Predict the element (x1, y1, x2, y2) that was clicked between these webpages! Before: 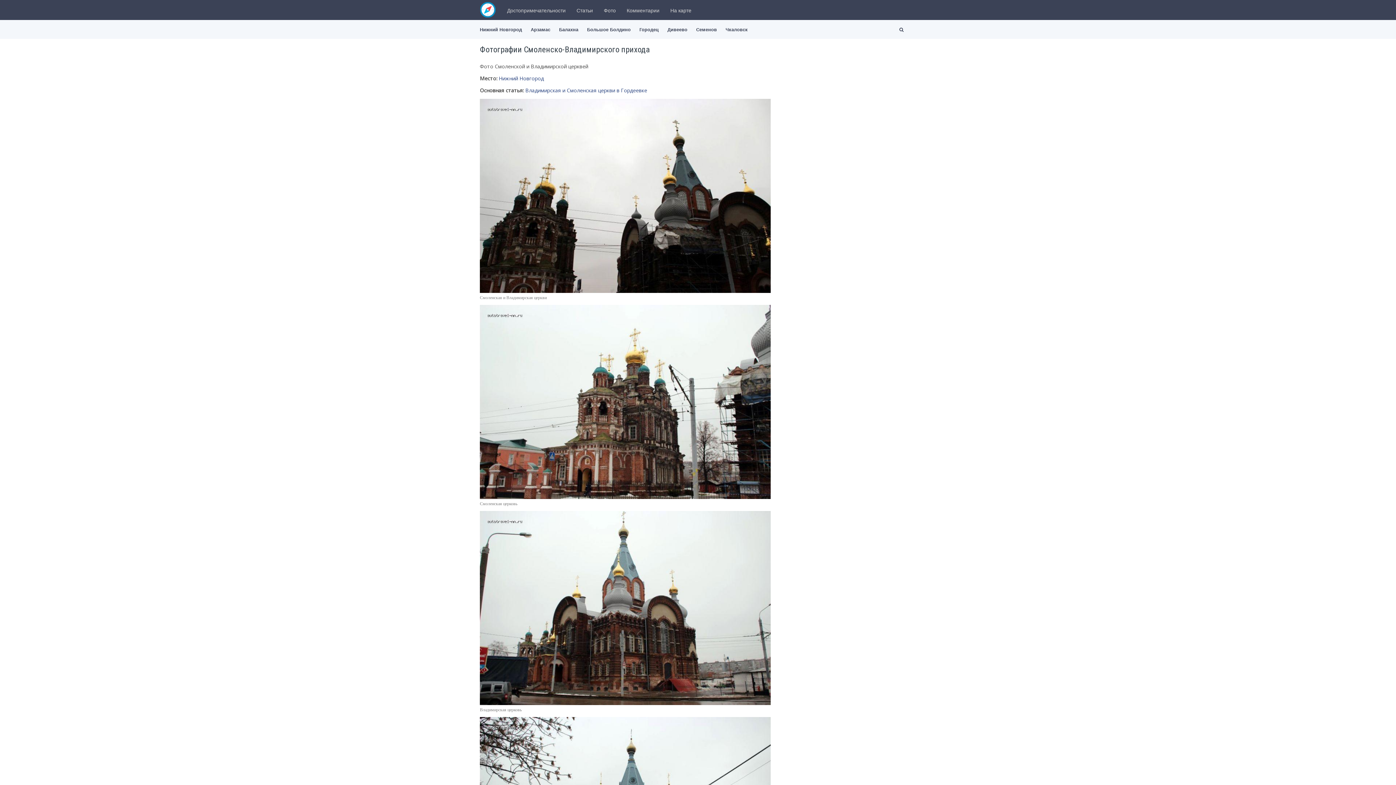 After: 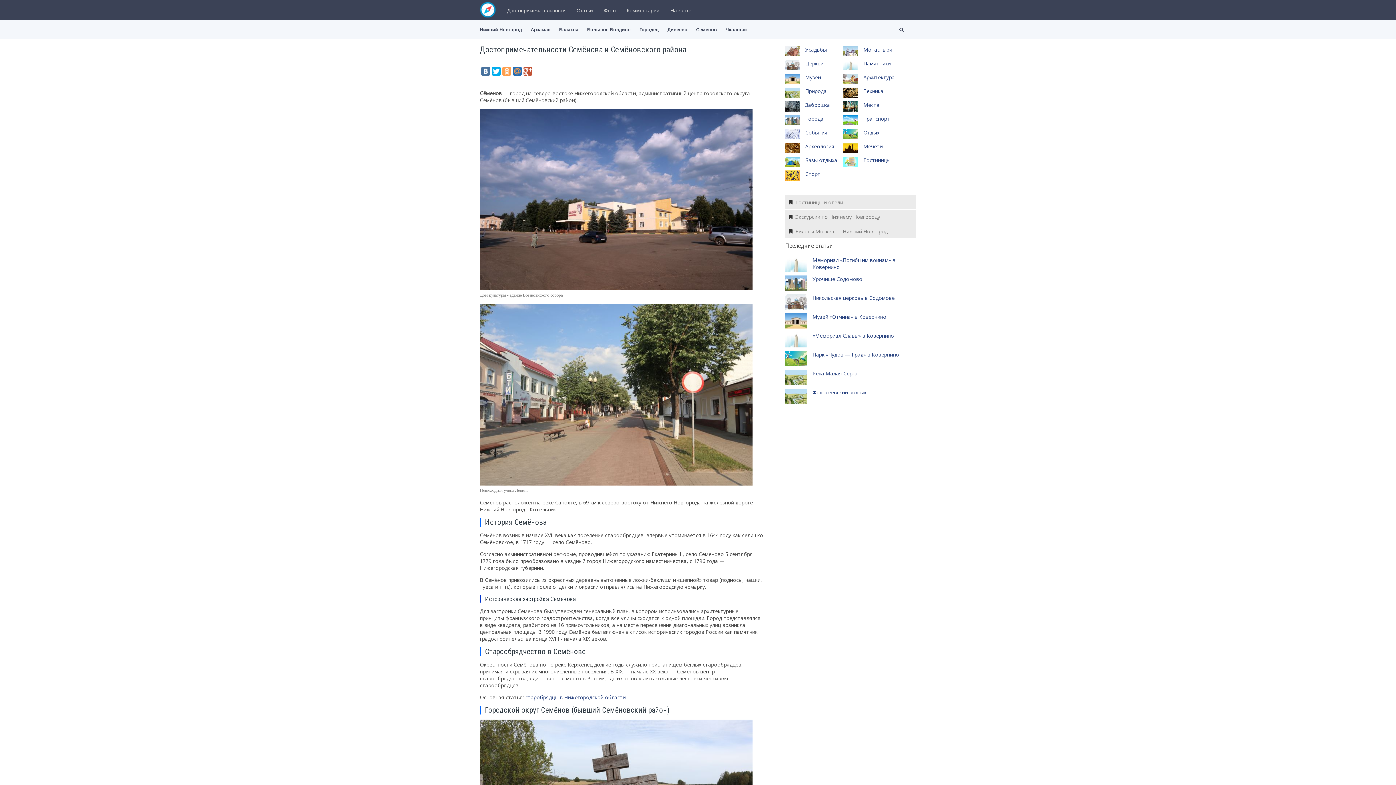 Action: label: Семенов bbox: (696, 27, 717, 32)